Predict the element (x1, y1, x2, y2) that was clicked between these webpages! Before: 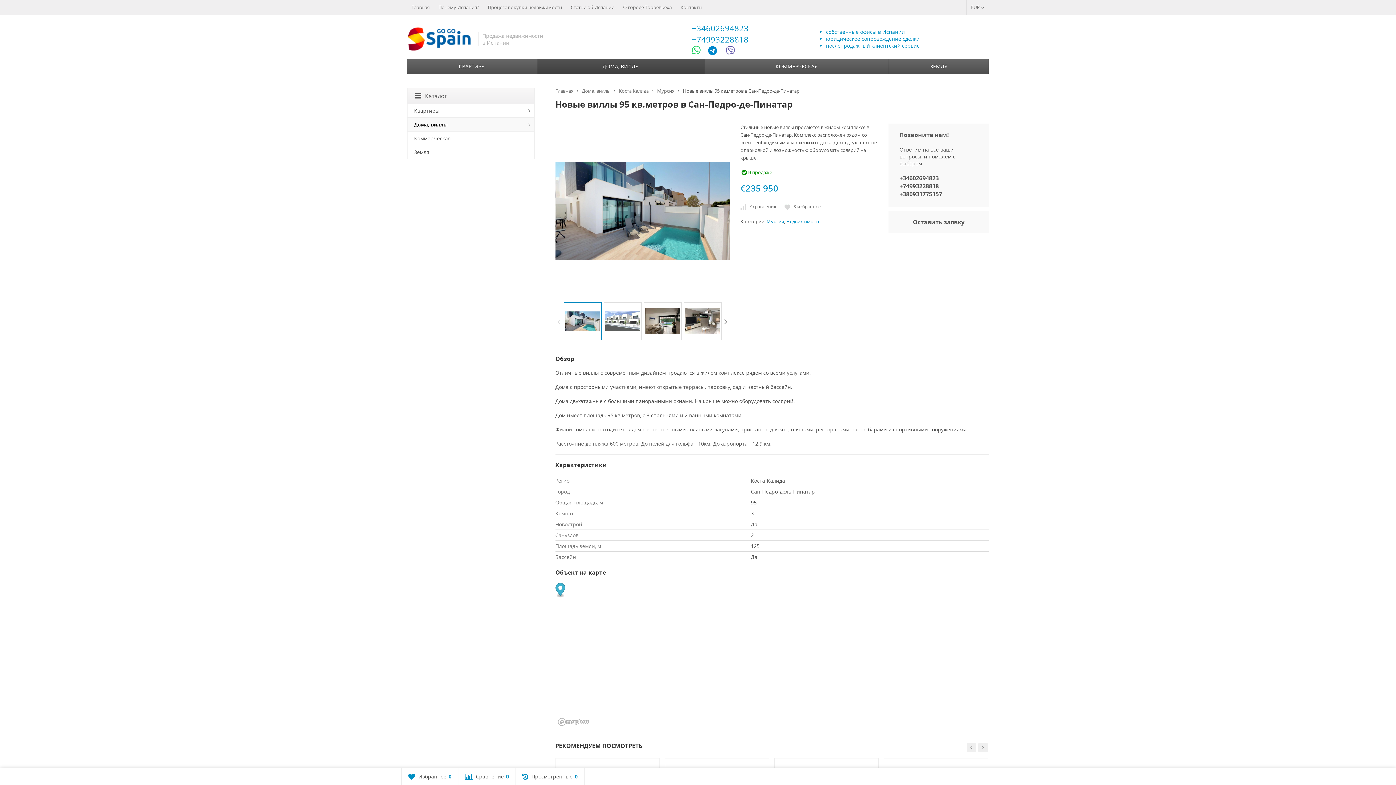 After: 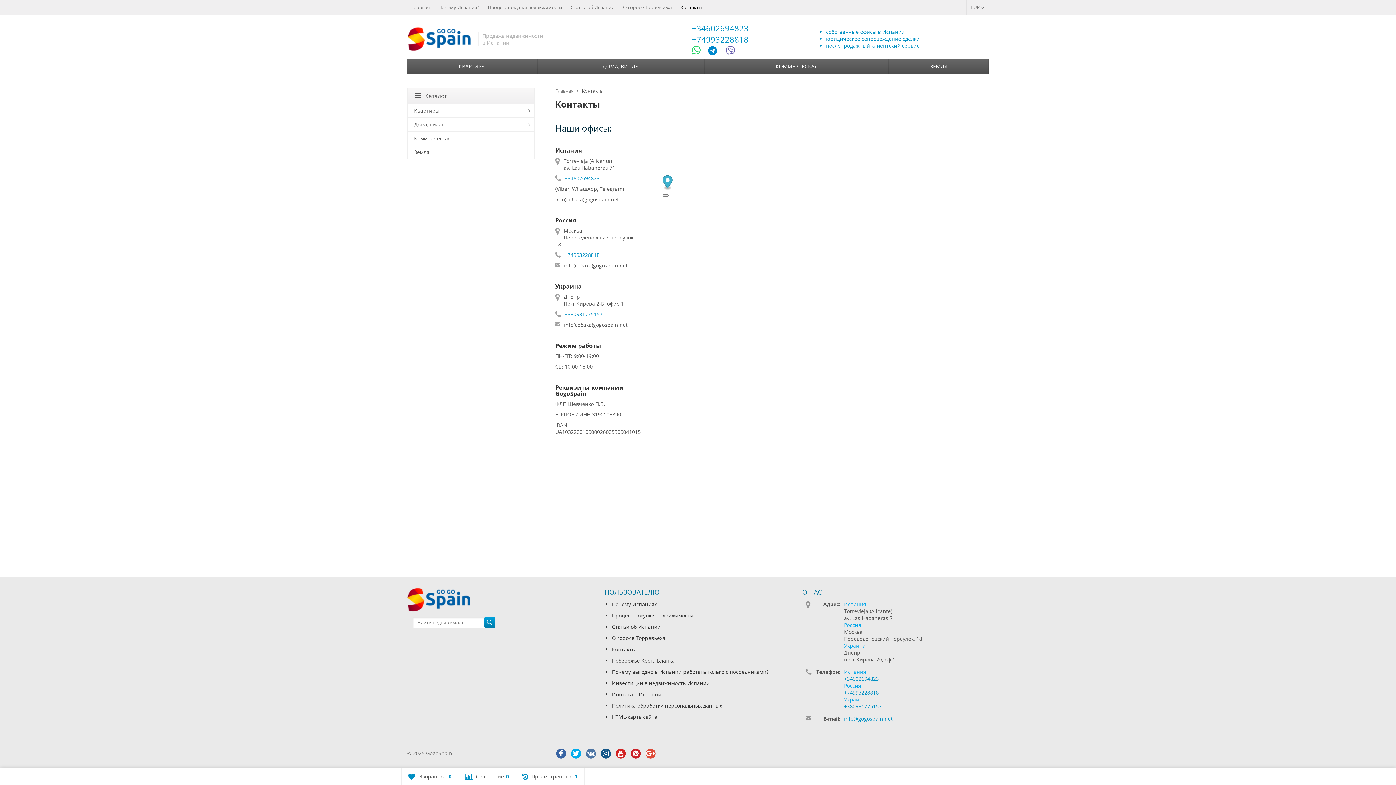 Action: label: Контакты bbox: (676, 0, 706, 14)